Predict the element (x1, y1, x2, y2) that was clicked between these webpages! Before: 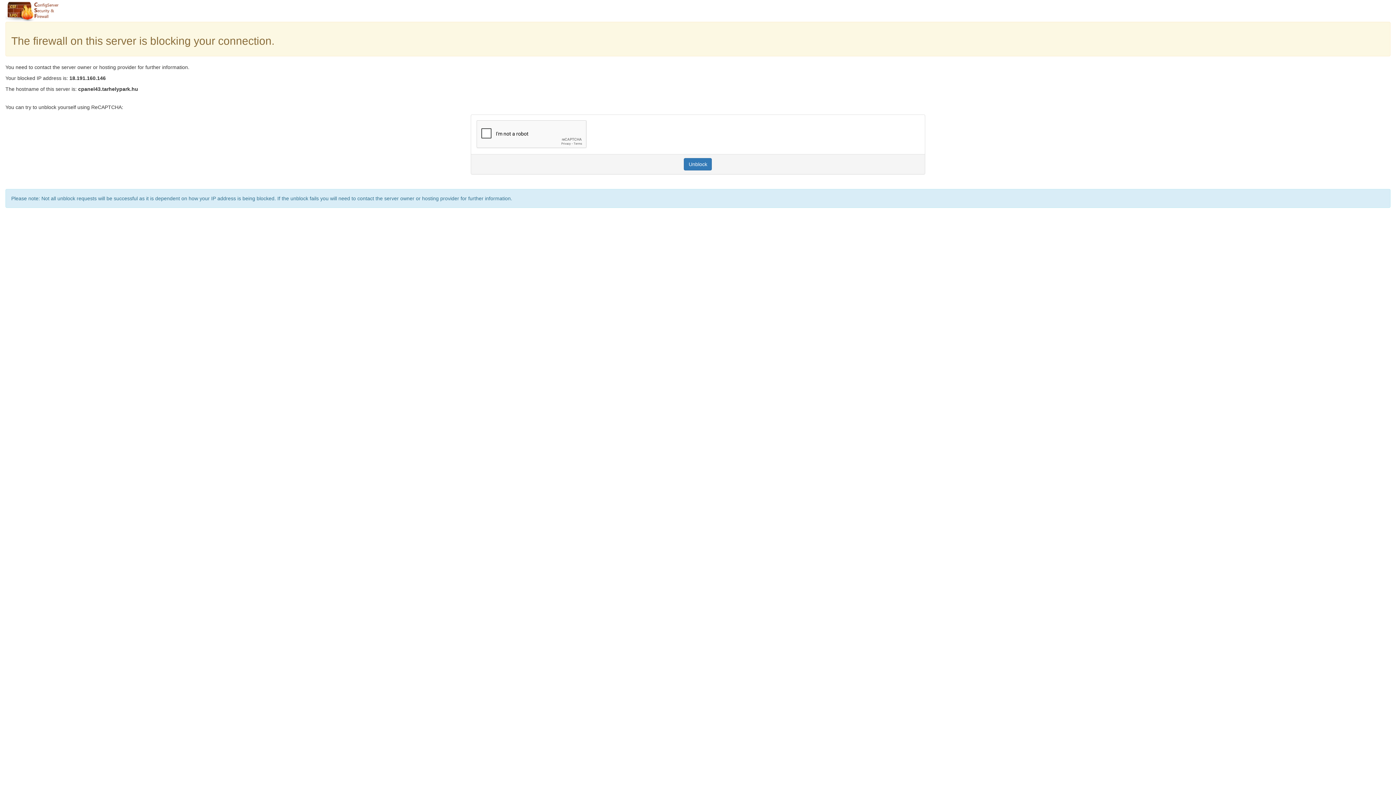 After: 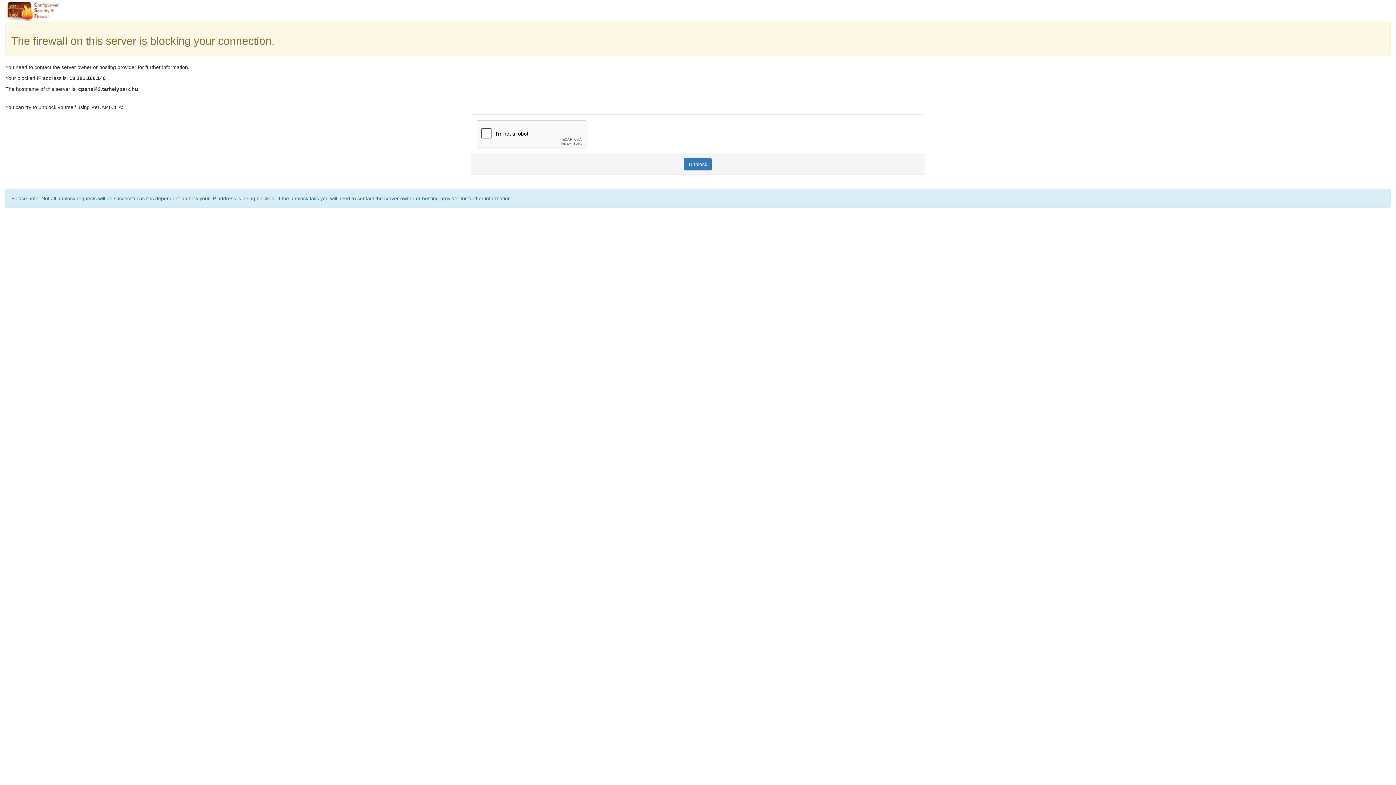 Action: bbox: (684, 158, 712, 170) label: Unblock